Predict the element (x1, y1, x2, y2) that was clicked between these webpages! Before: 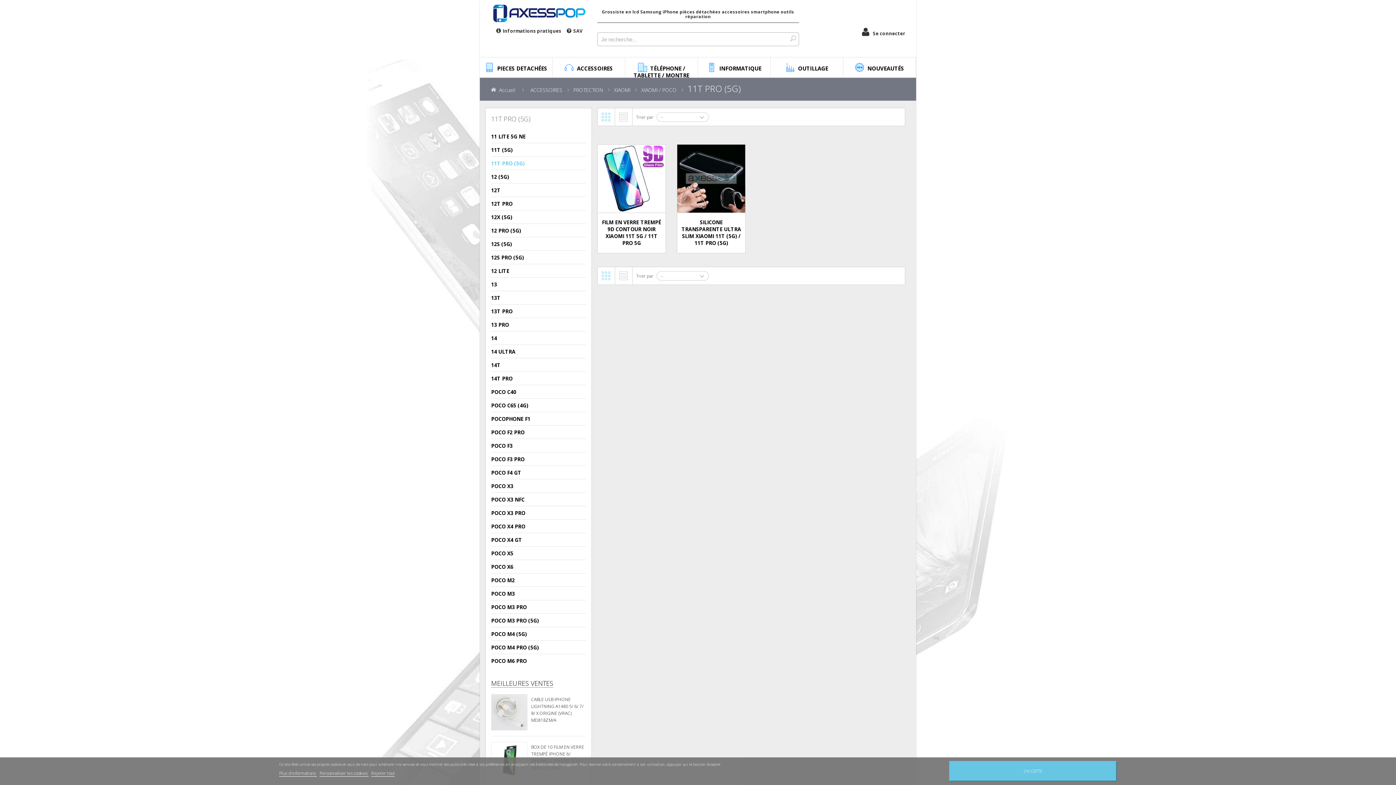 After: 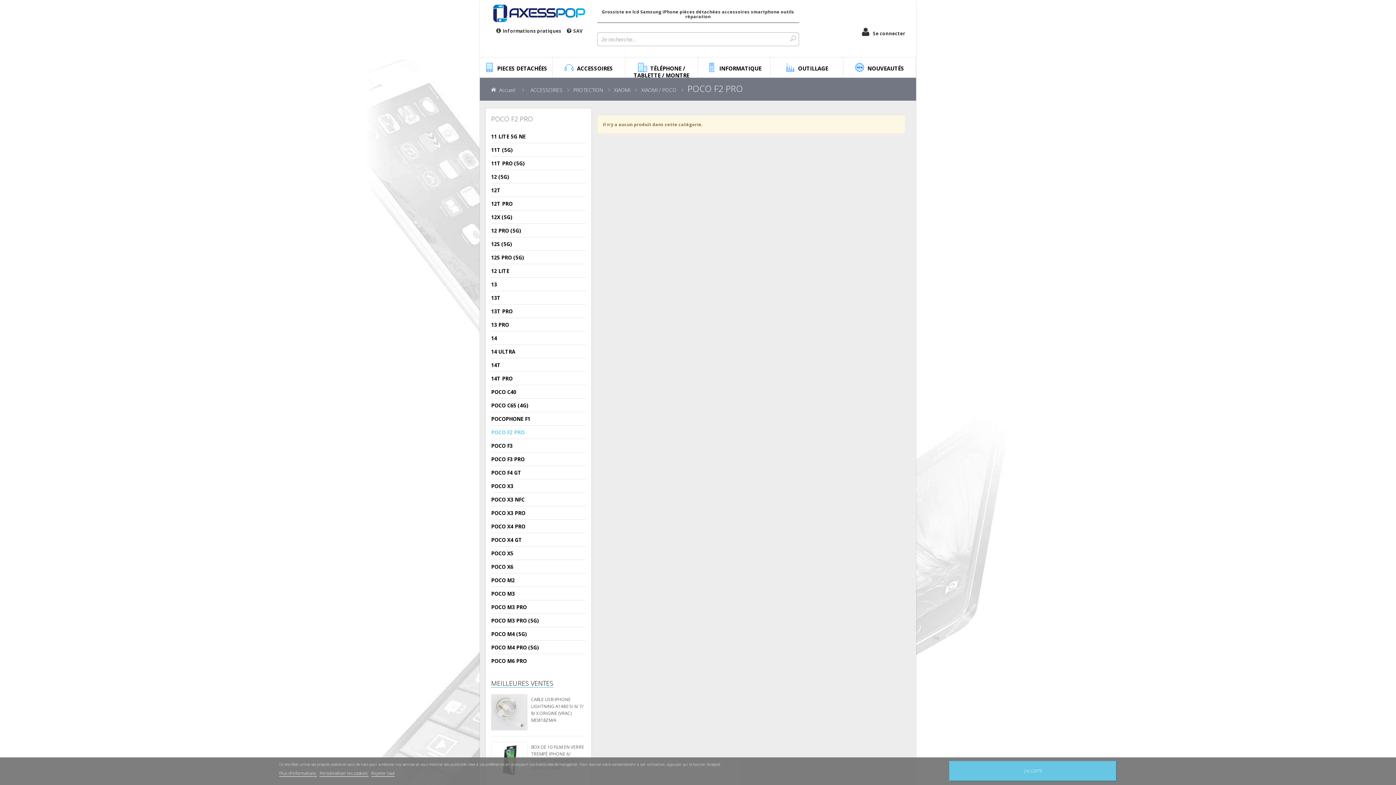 Action: label: POCO F2 PRO bbox: (491, 427, 524, 437)